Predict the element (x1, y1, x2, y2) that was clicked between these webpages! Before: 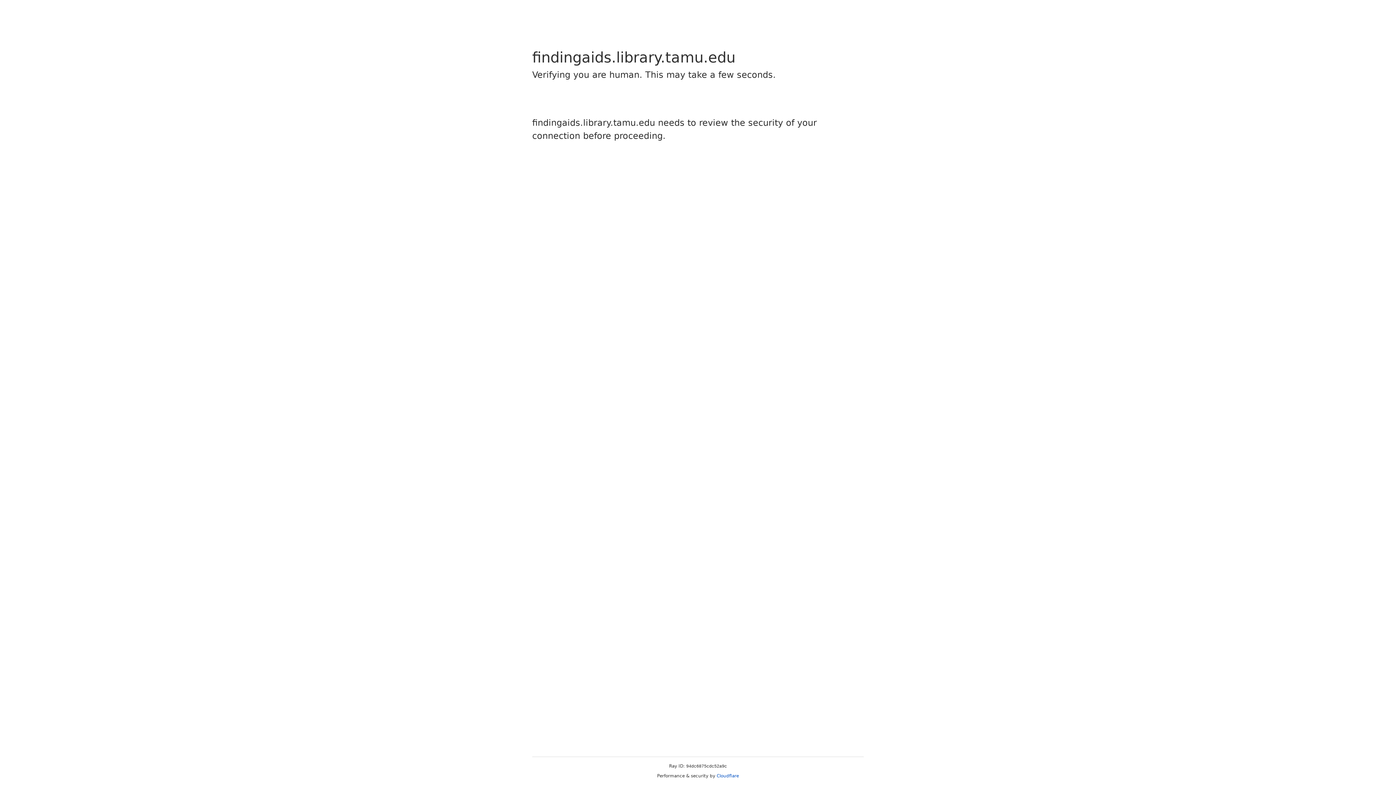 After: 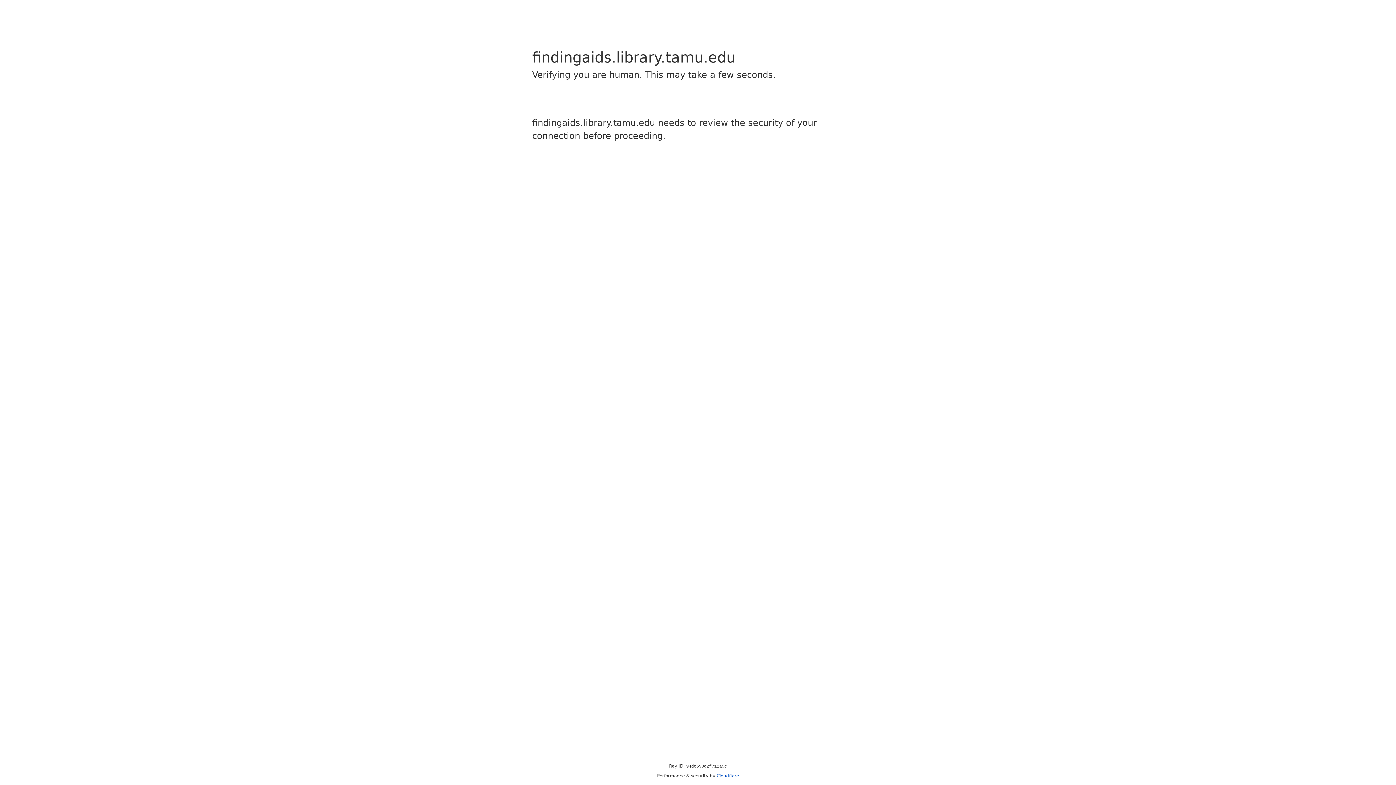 Action: label: Cloudflare bbox: (716, 773, 739, 778)